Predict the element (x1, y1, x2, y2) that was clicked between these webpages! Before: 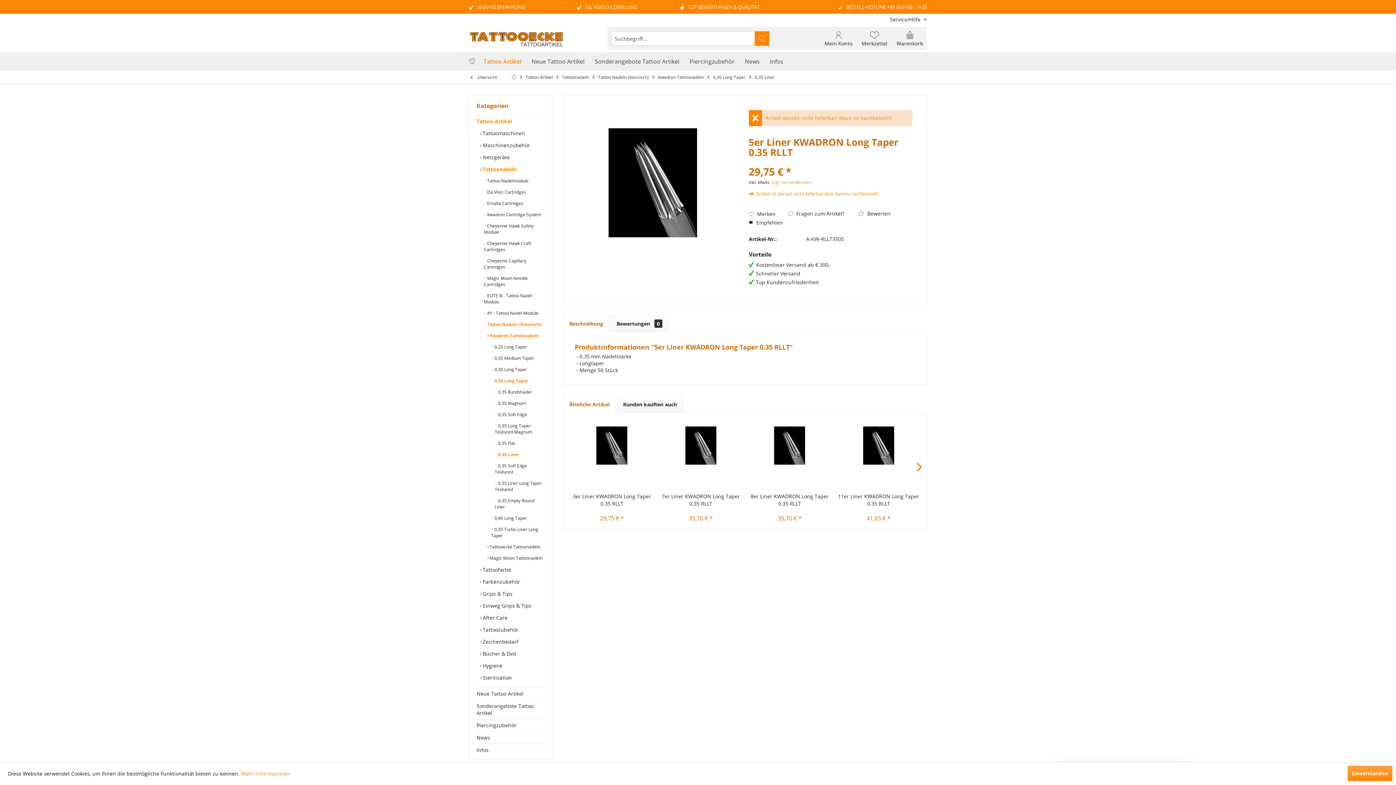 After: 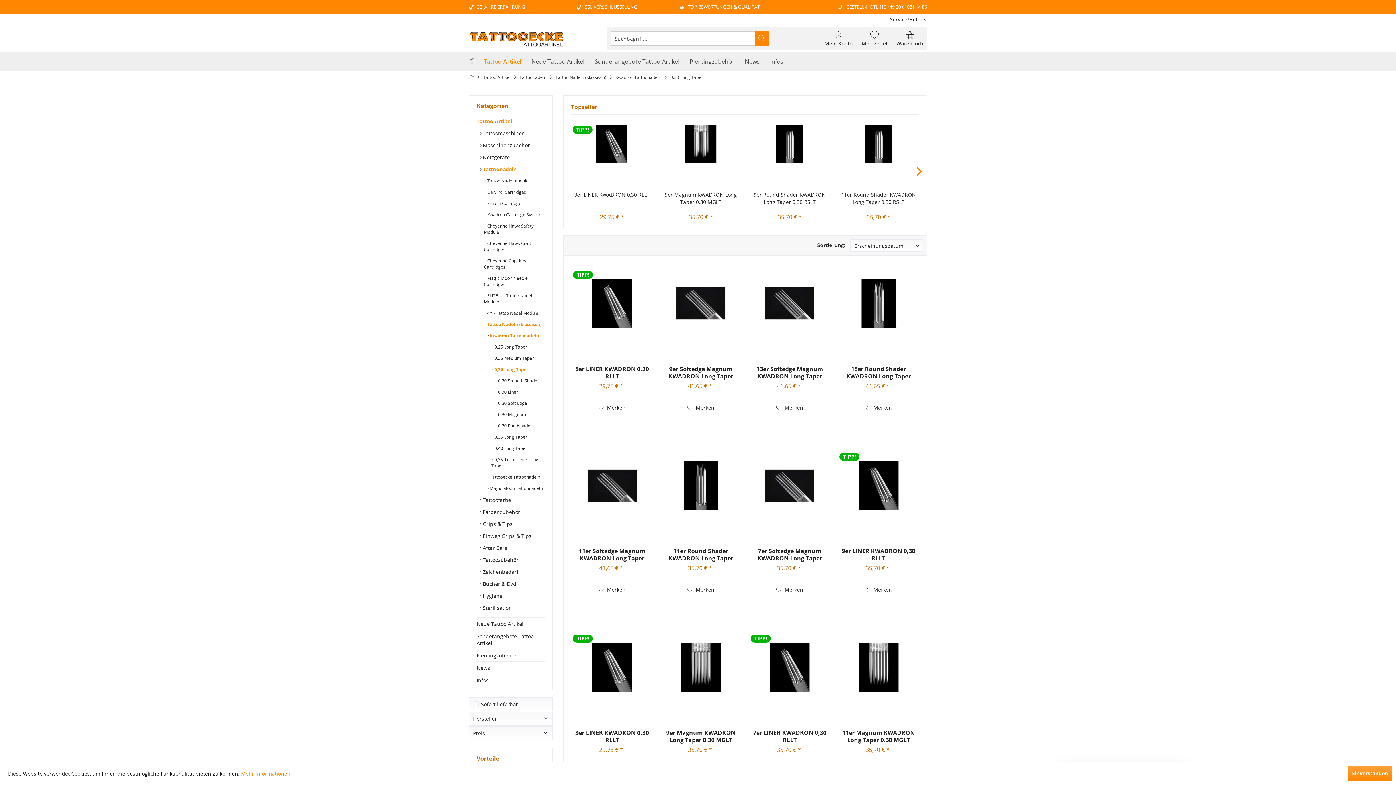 Action: label:  0,30 Long Taper bbox: (491, 364, 545, 375)